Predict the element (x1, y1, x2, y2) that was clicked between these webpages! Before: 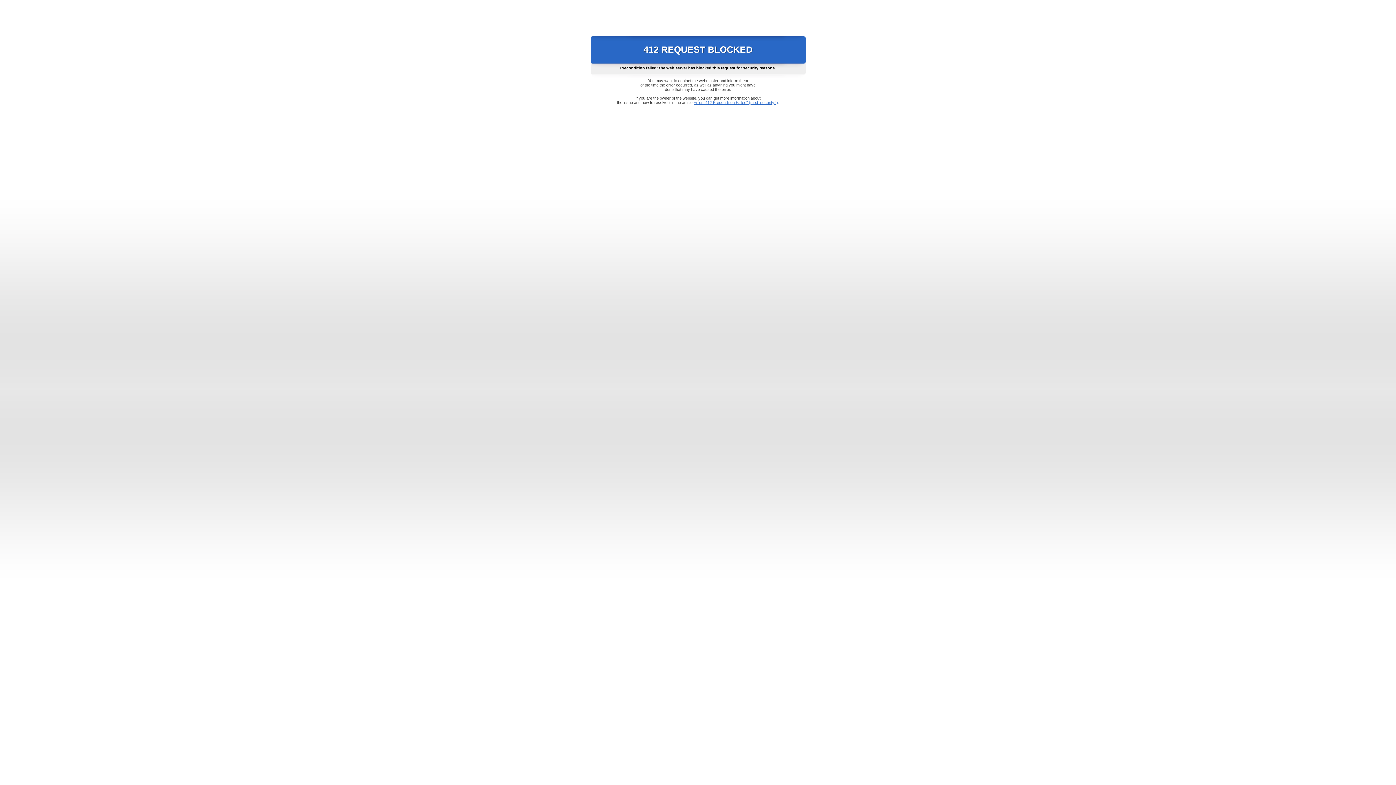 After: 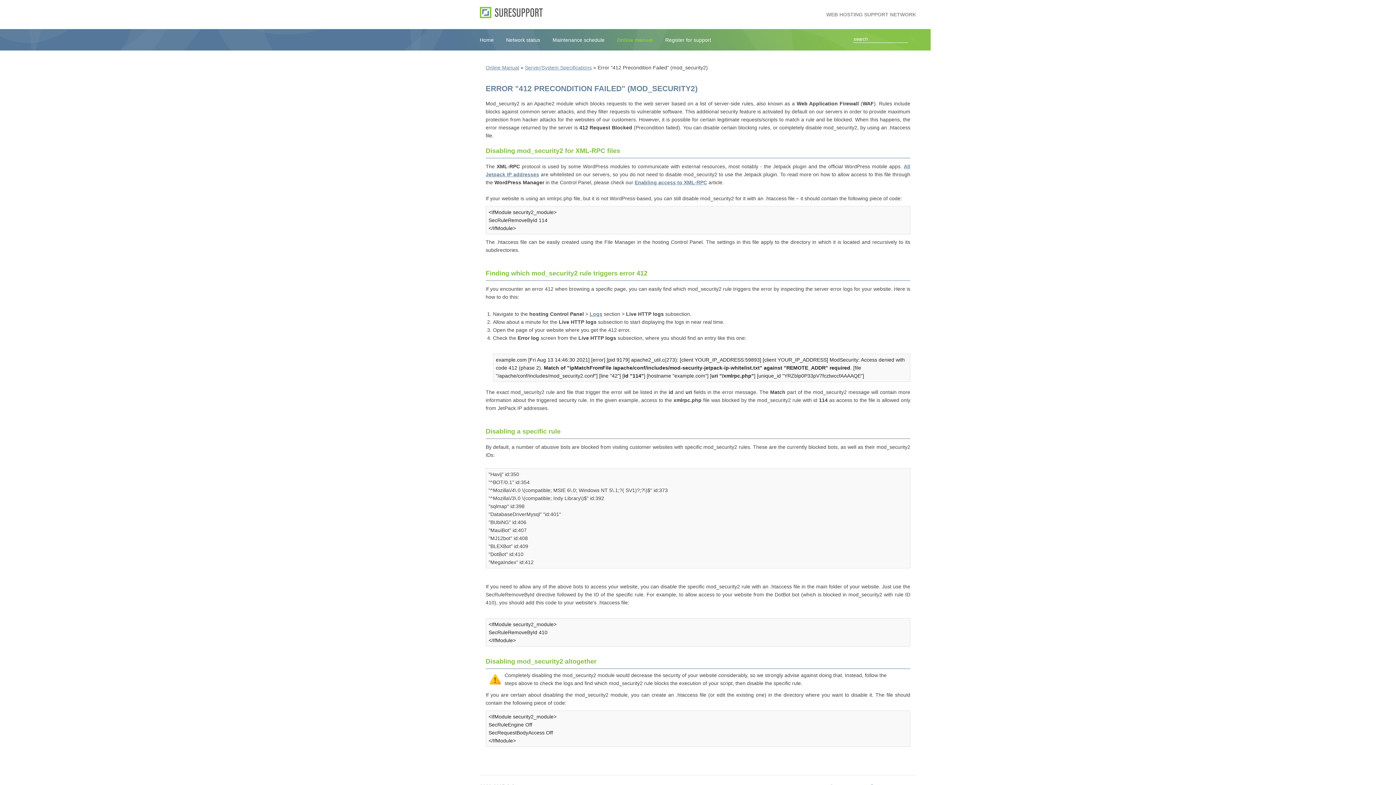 Action: bbox: (693, 100, 778, 104) label: Error "412 Precondition Failed" (mod_security2)